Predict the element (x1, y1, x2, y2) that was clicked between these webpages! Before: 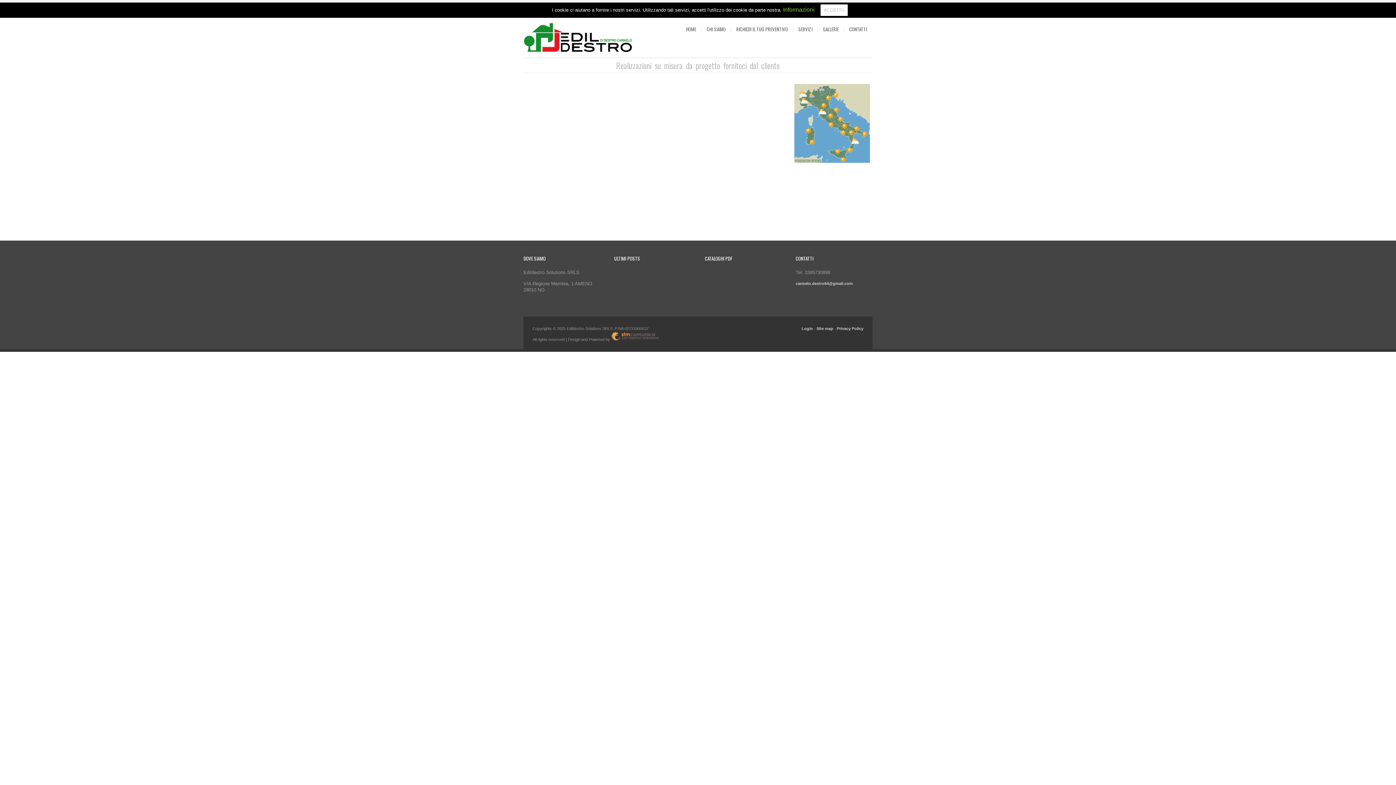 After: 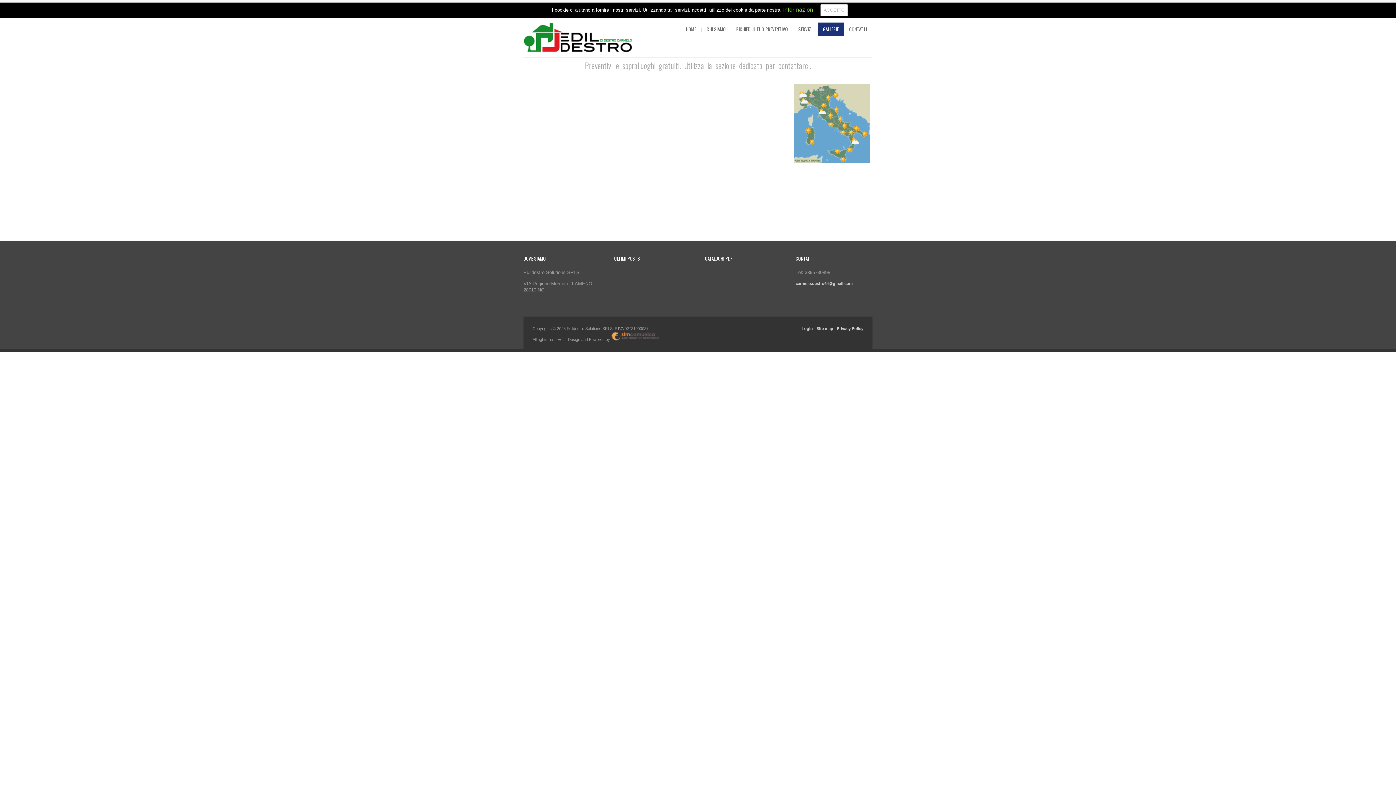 Action: bbox: (817, 22, 844, 36) label: GALLERIE